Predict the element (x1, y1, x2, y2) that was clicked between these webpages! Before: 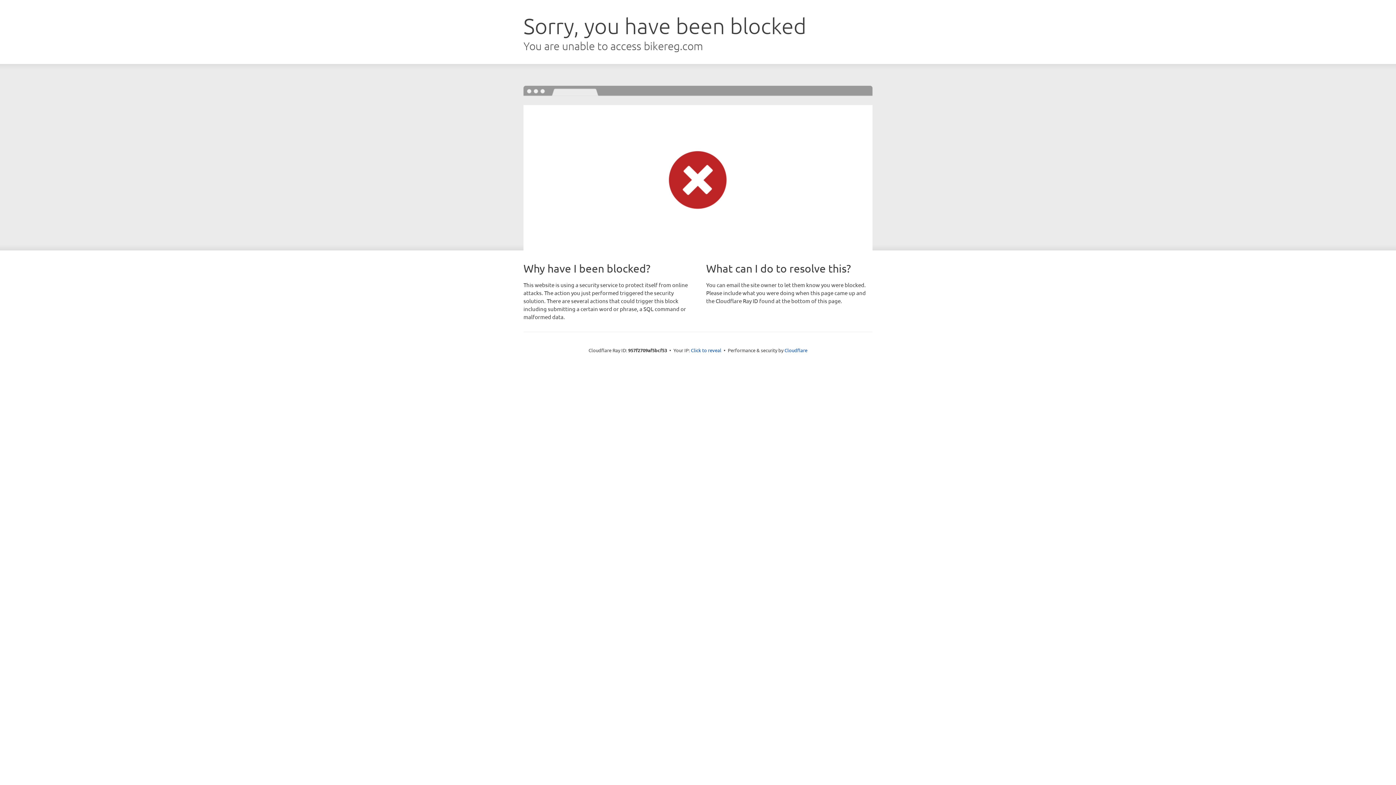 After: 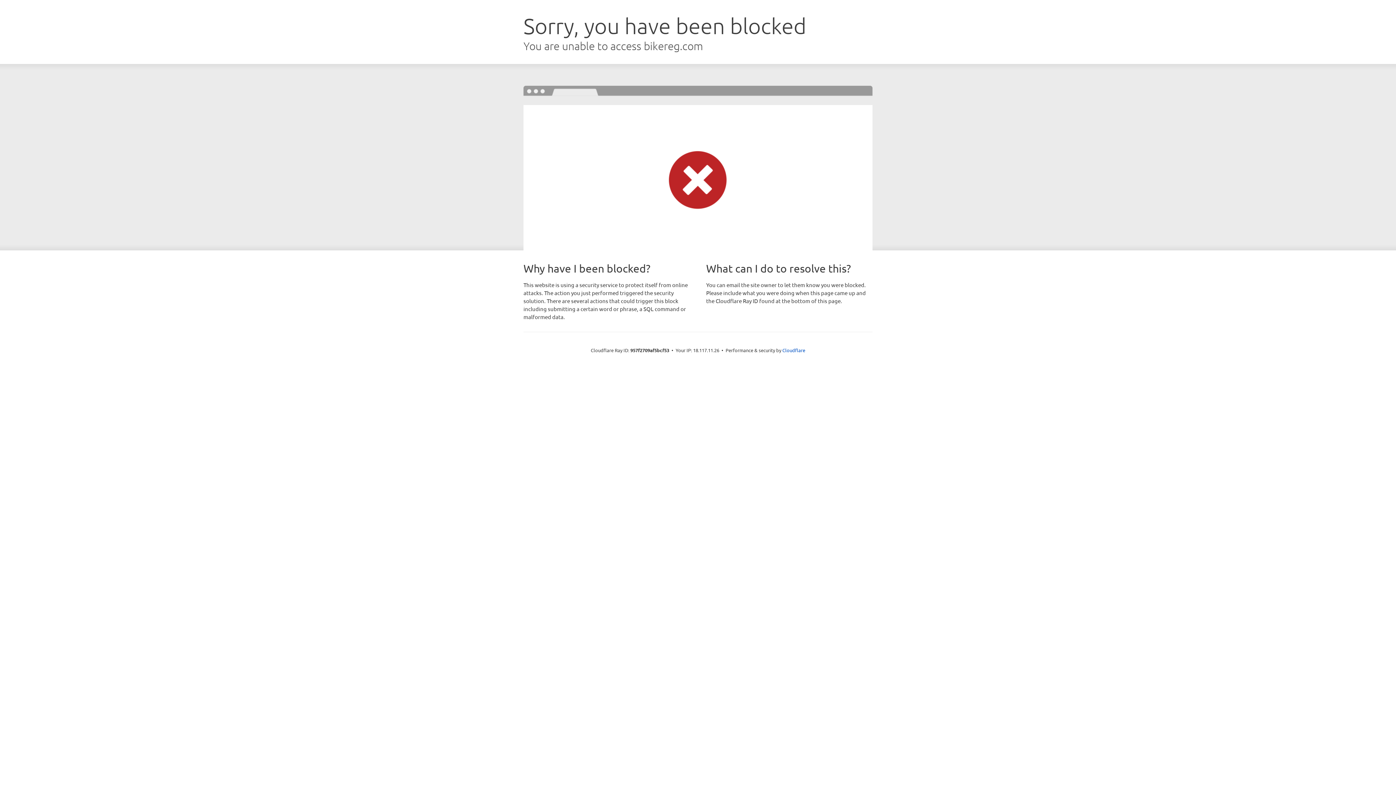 Action: bbox: (691, 346, 721, 353) label: Click to reveal